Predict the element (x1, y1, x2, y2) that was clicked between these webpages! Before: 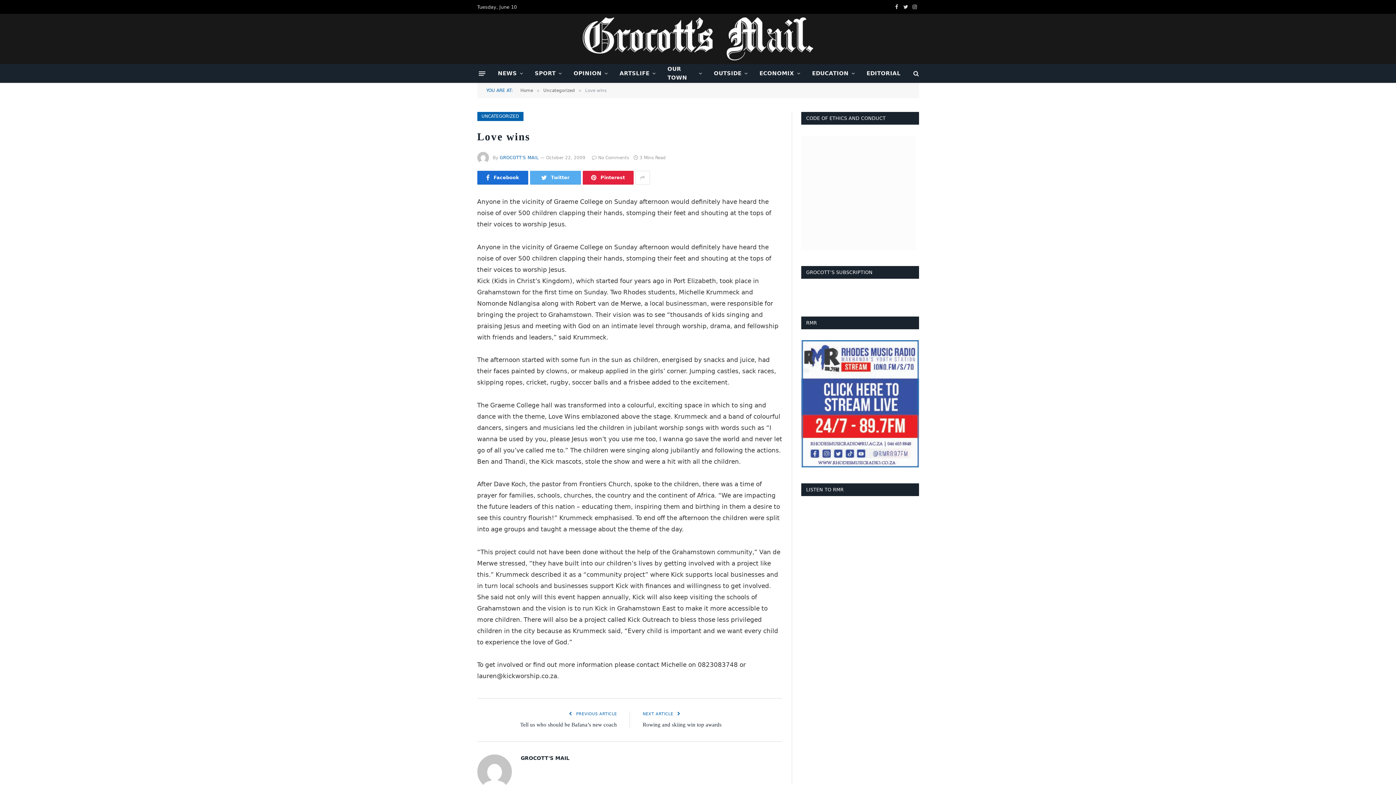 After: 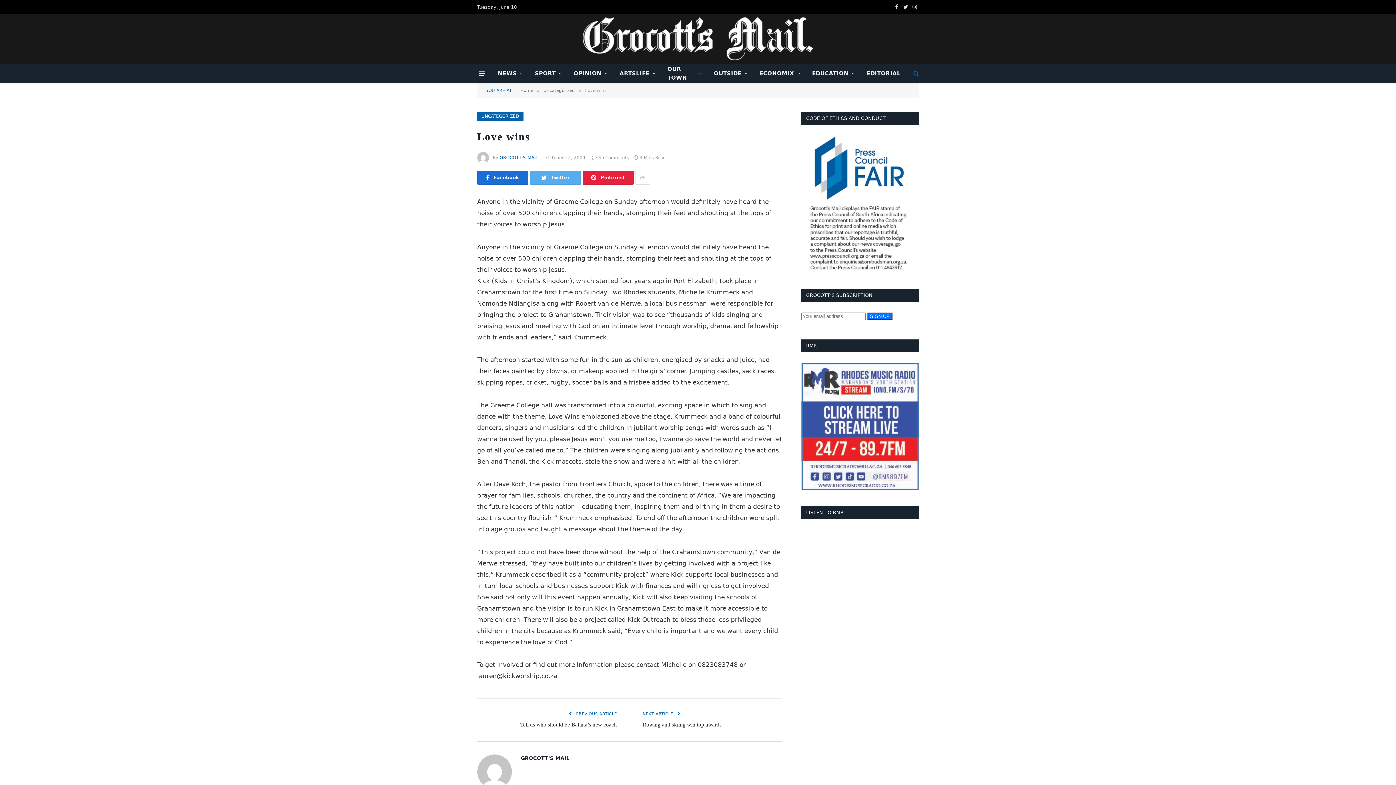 Action: bbox: (912, 65, 919, 81)